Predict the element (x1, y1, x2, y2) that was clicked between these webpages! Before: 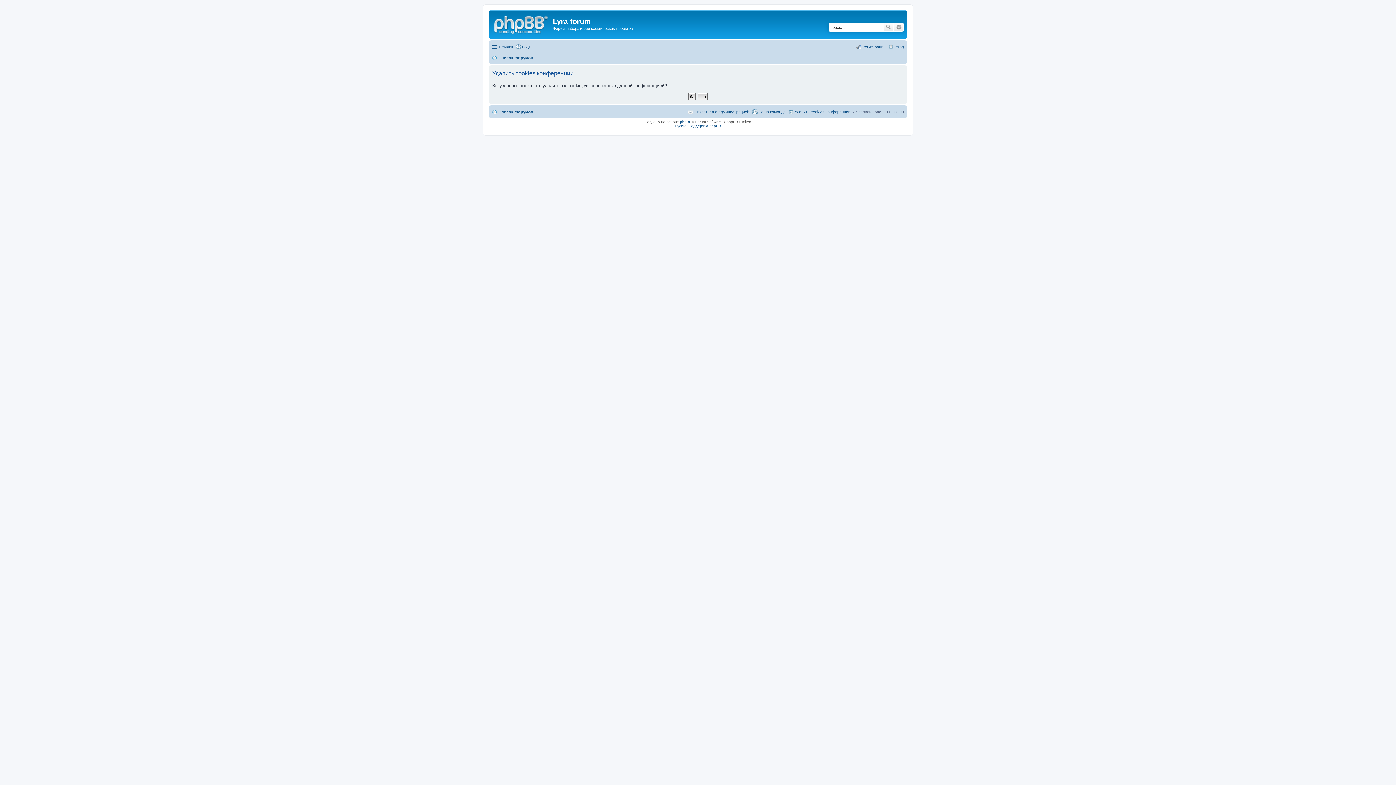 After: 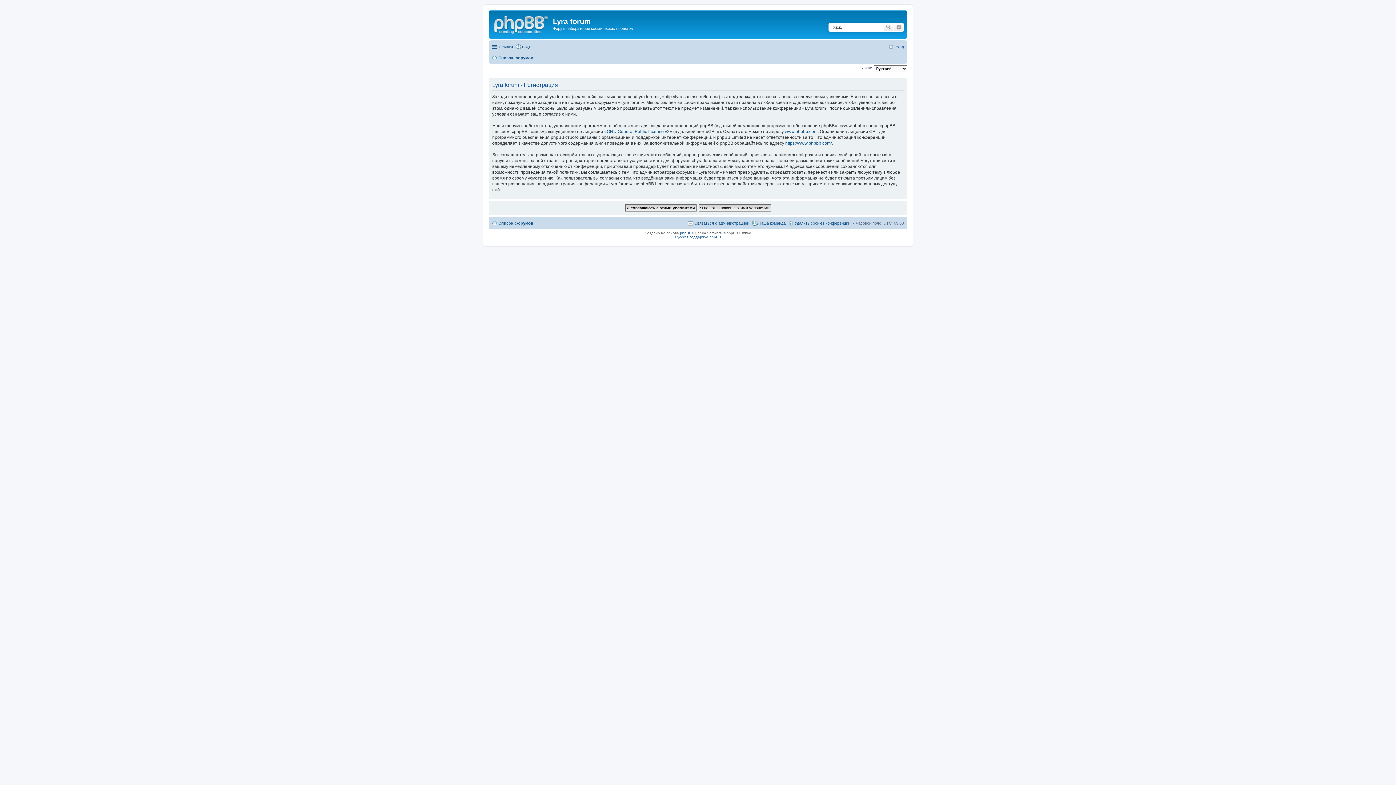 Action: label: Регистрация bbox: (856, 42, 885, 51)